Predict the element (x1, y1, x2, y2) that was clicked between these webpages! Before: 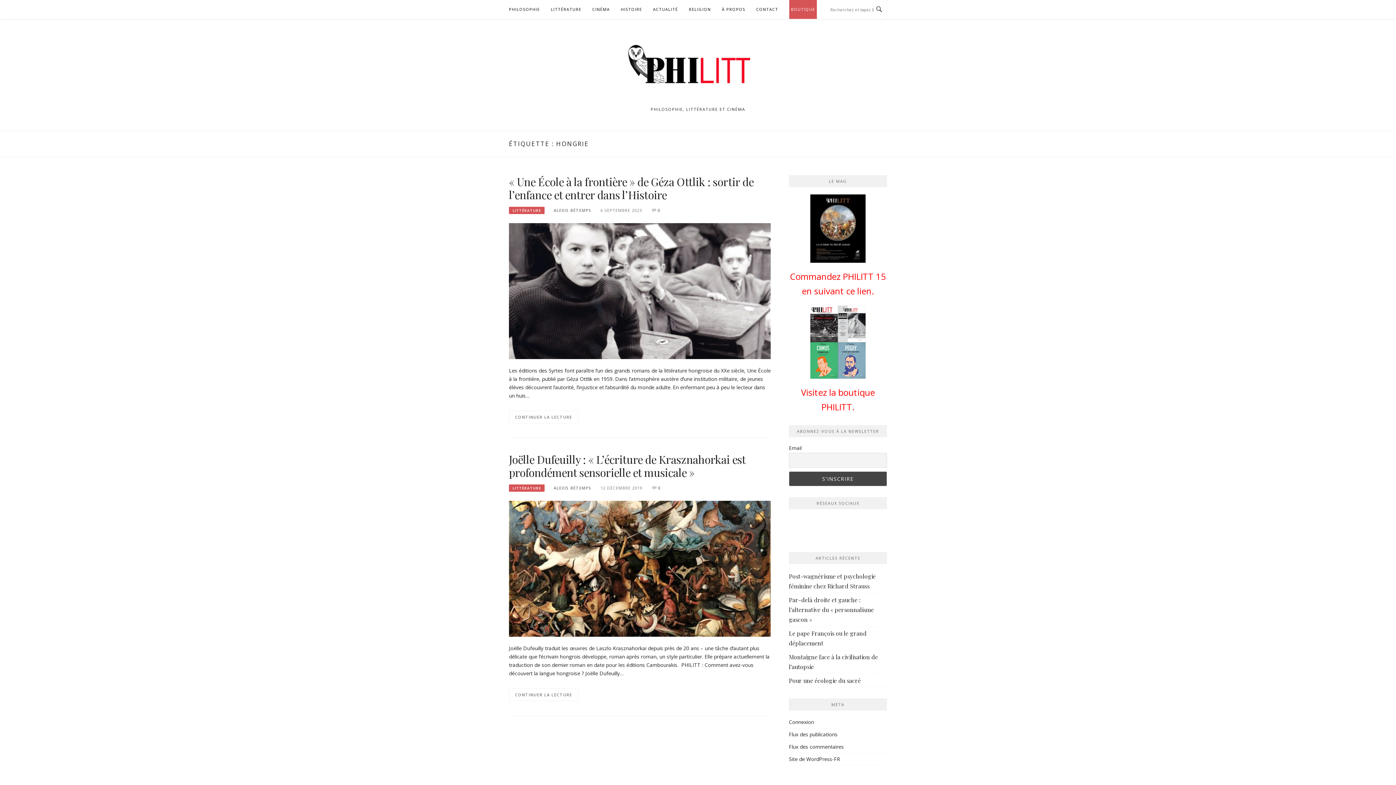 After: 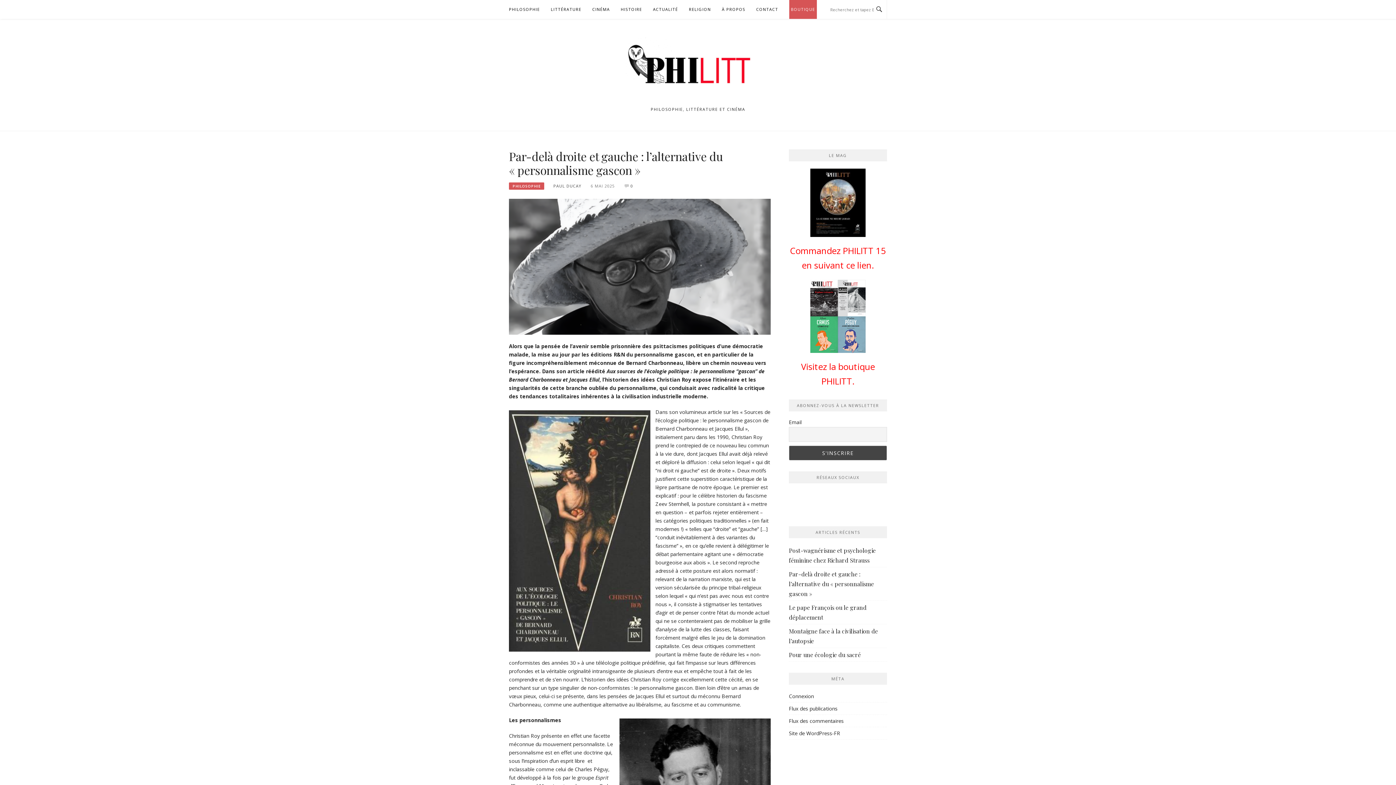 Action: bbox: (789, 596, 874, 623) label: Par-delà droite et gauche : l’alternative du « personnalisme gascon »